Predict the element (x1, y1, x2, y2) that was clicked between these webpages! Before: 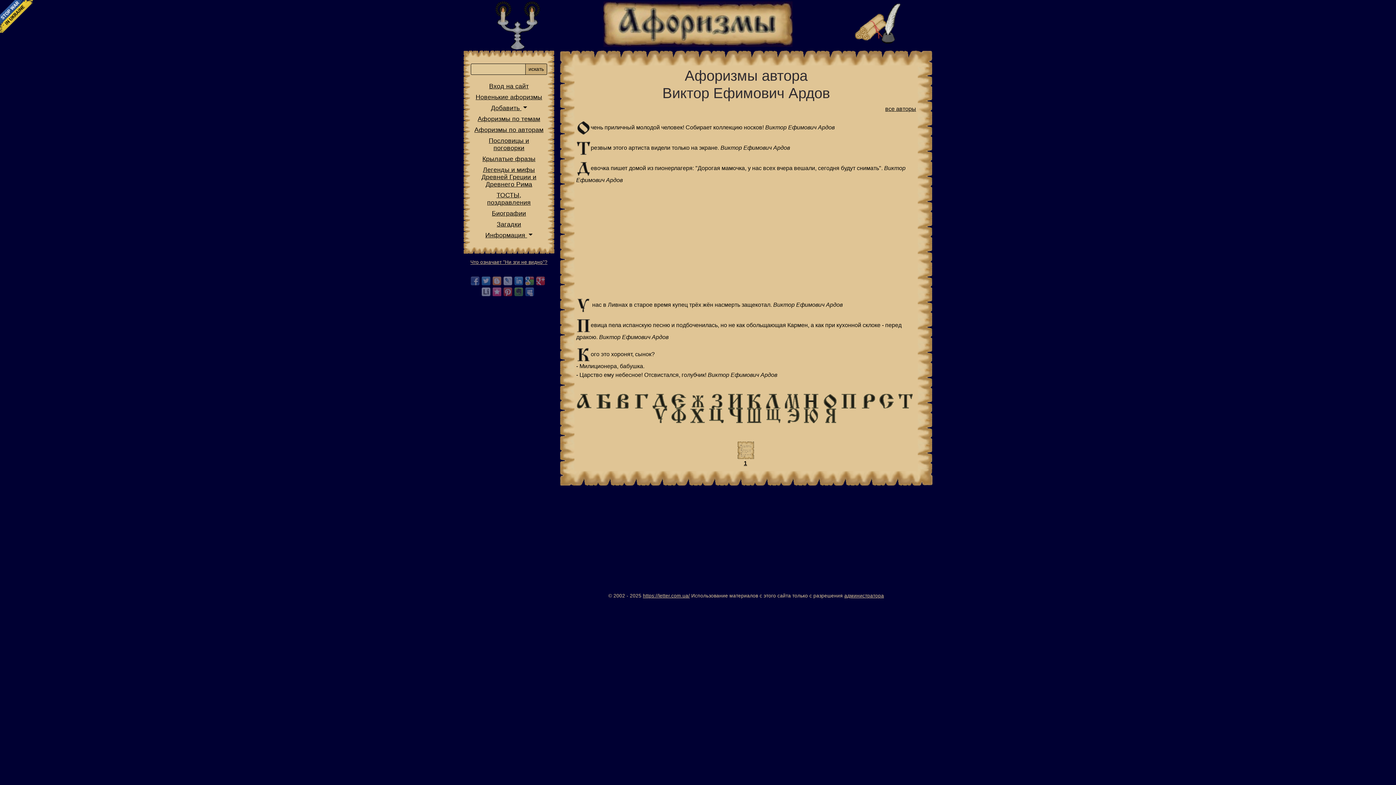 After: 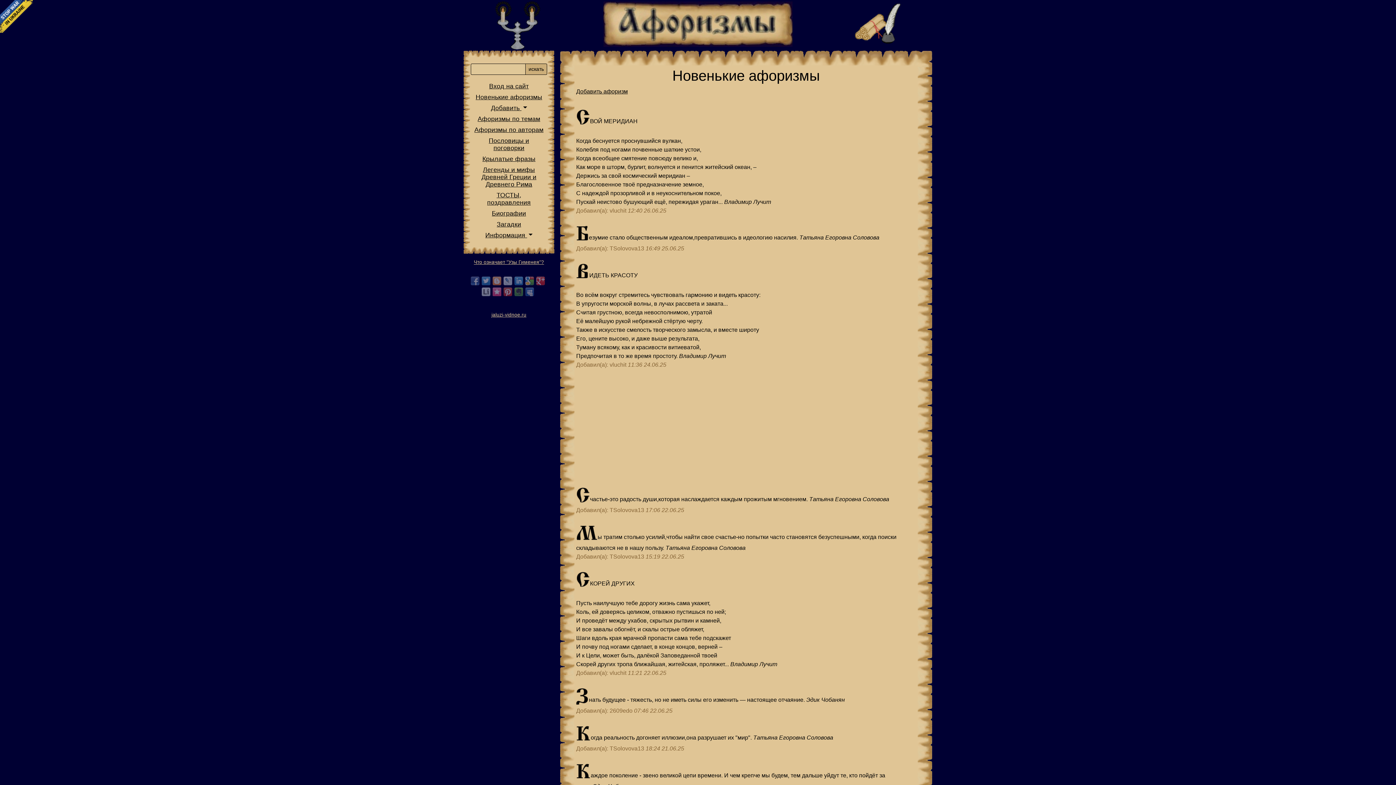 Action: bbox: (470, 91, 547, 102) label: Новенькие афоризмы